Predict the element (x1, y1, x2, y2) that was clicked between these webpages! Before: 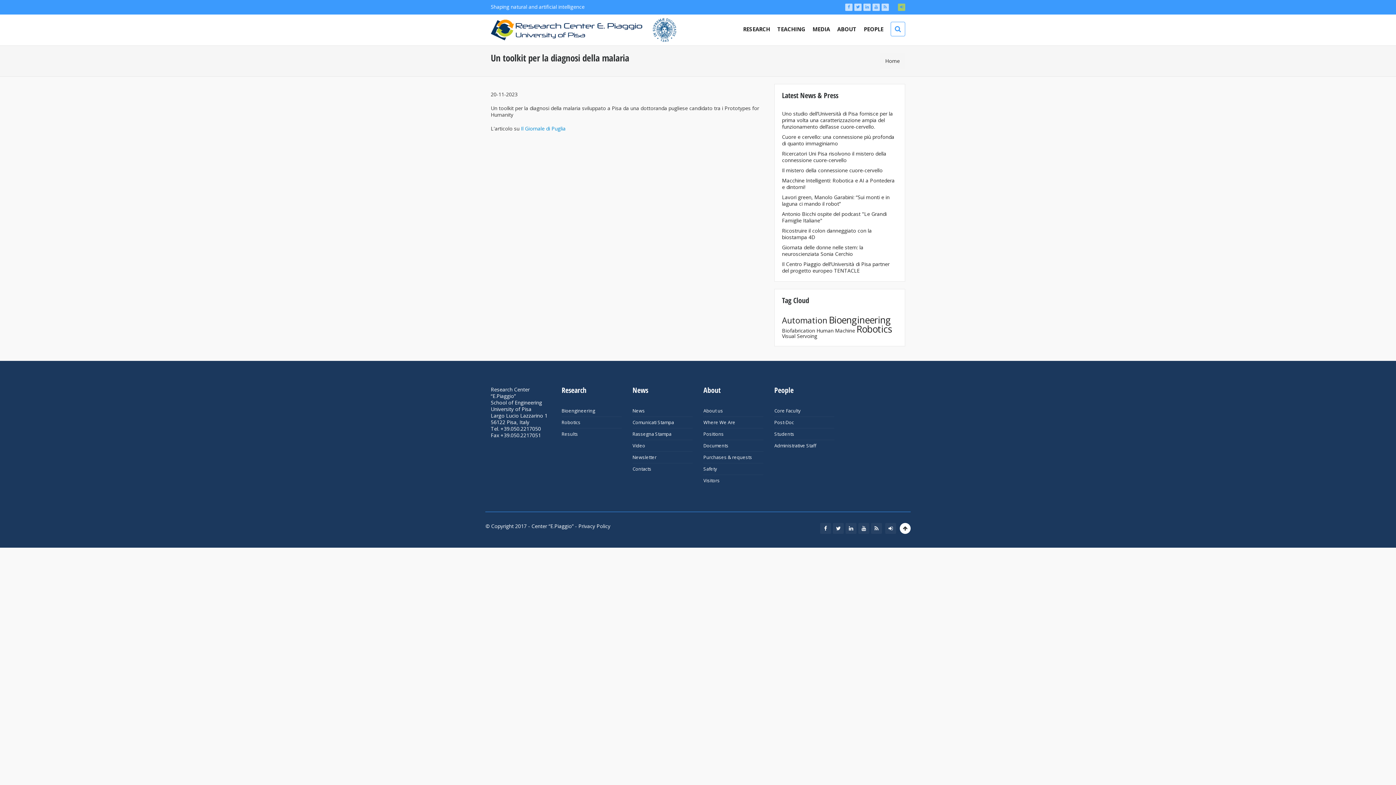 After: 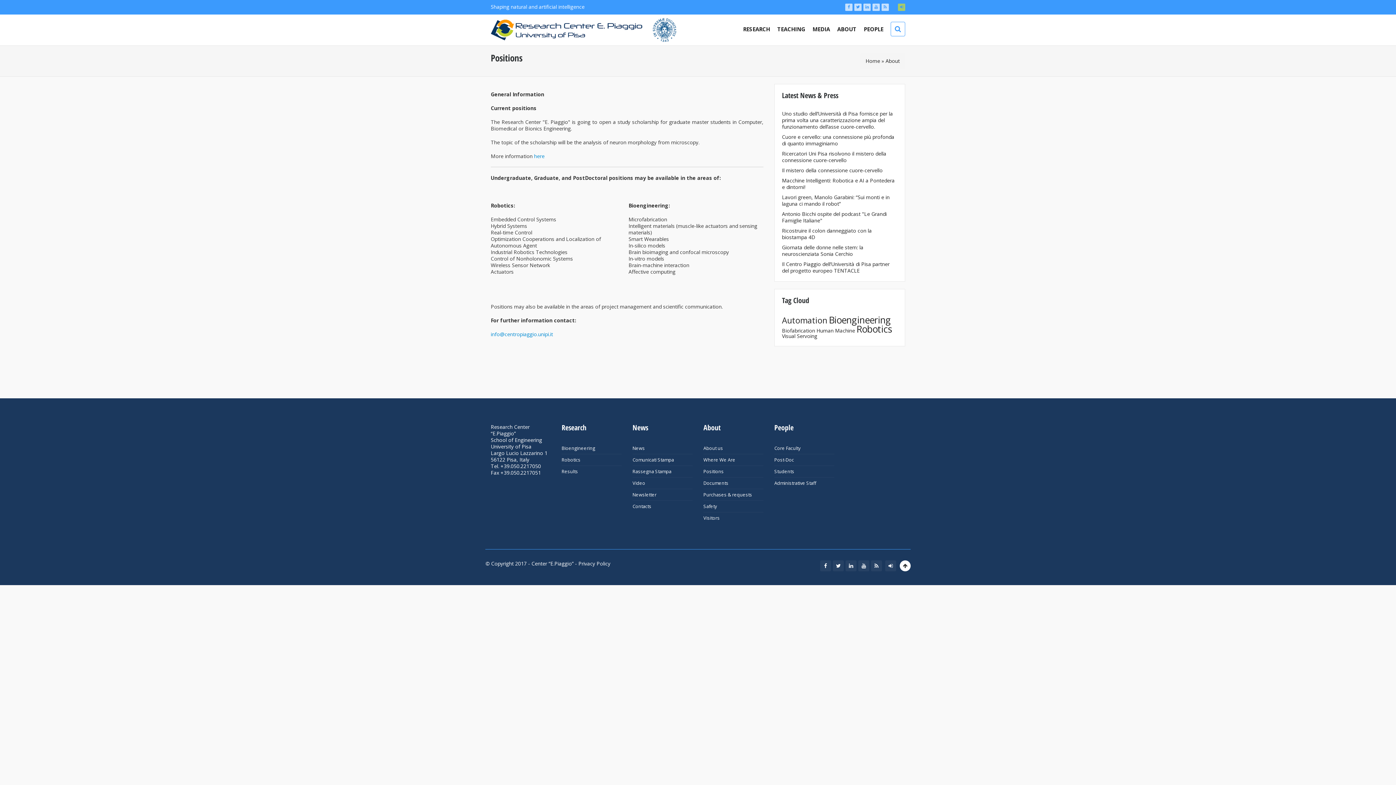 Action: label: Positions bbox: (703, 431, 724, 437)